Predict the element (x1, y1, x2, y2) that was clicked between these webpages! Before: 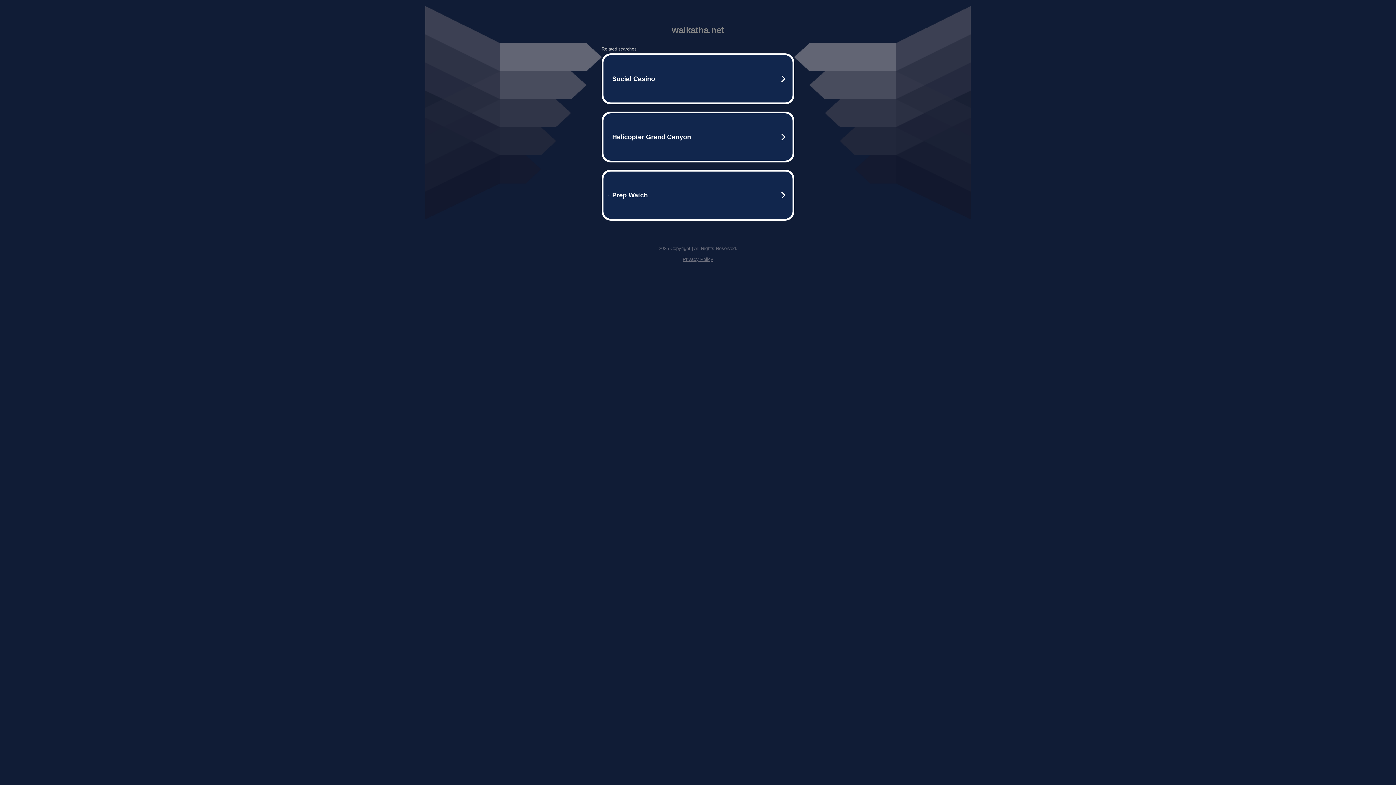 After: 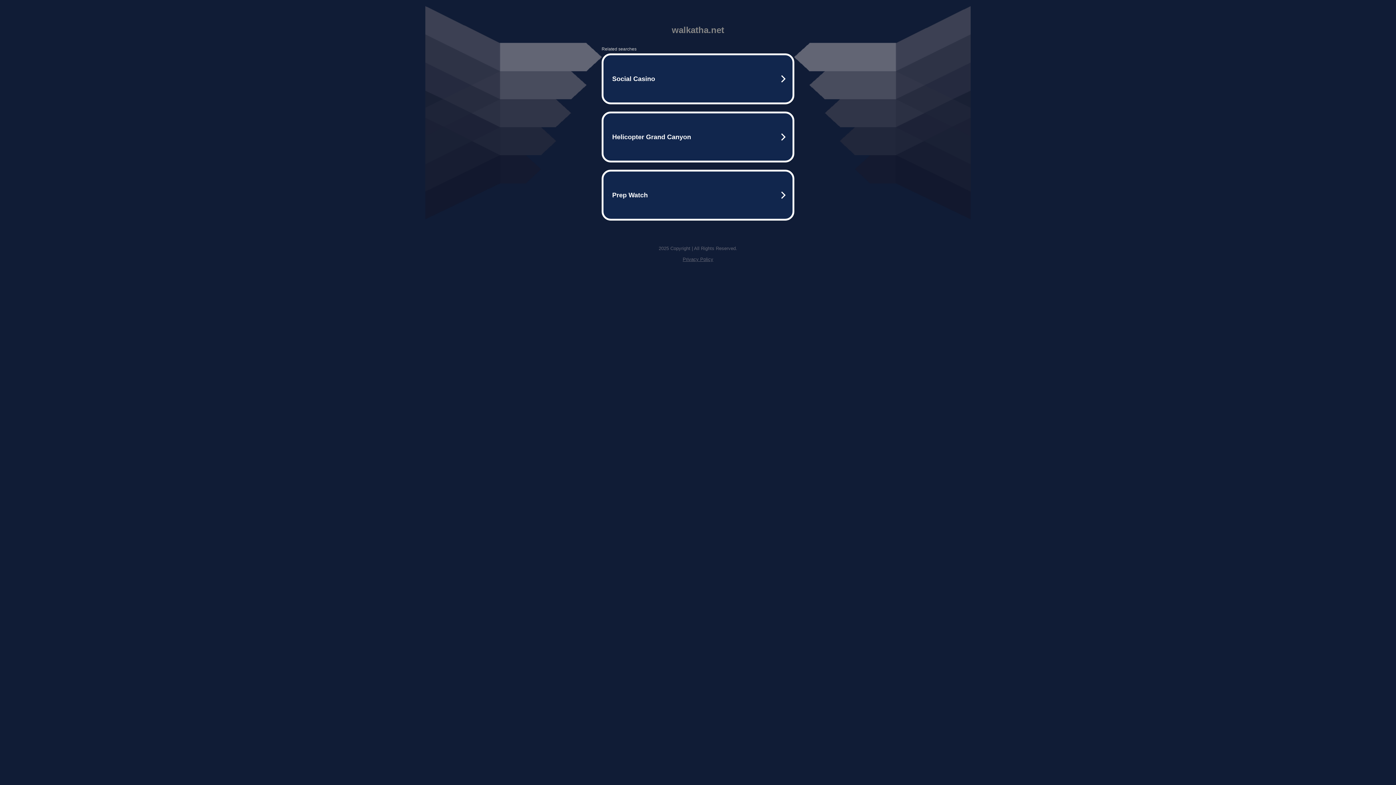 Action: label: Privacy Policy bbox: (682, 256, 713, 262)